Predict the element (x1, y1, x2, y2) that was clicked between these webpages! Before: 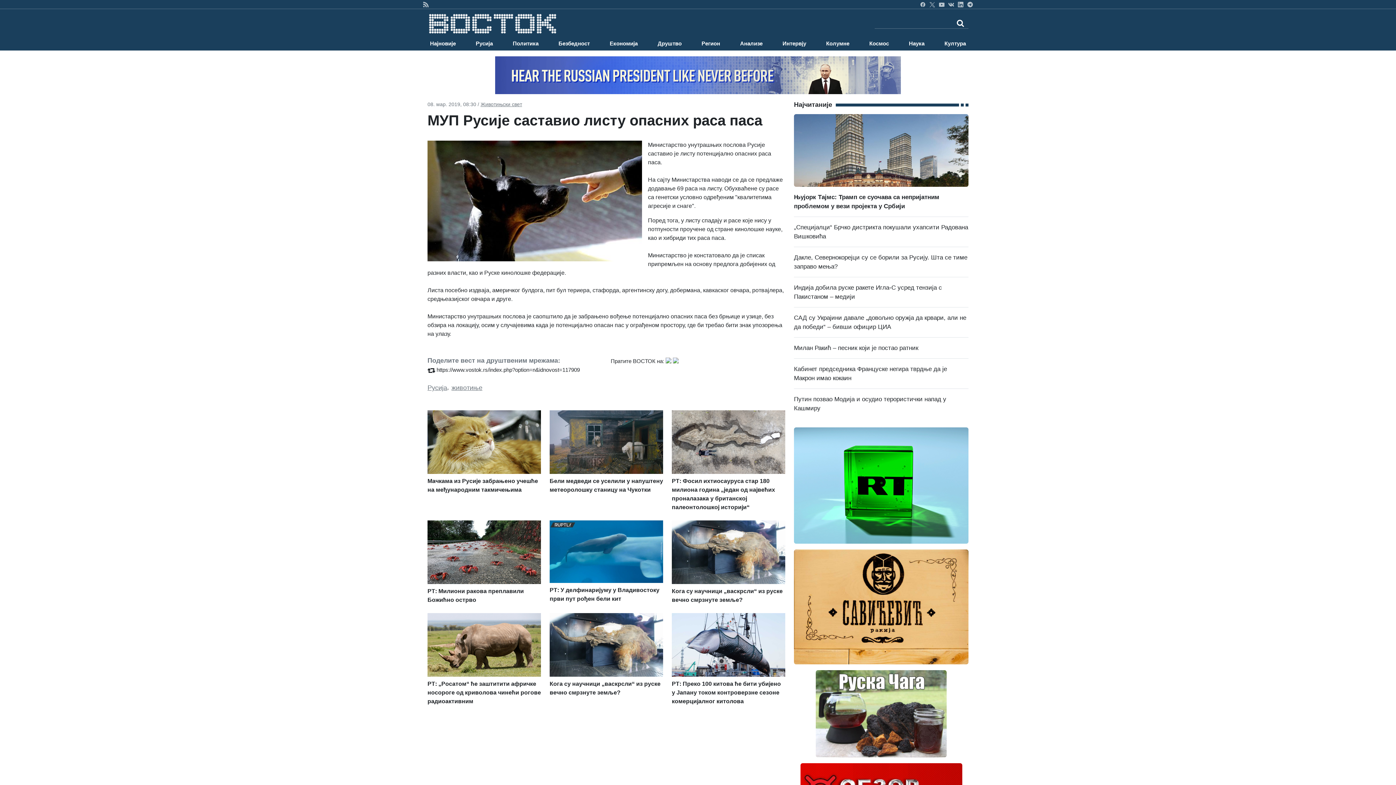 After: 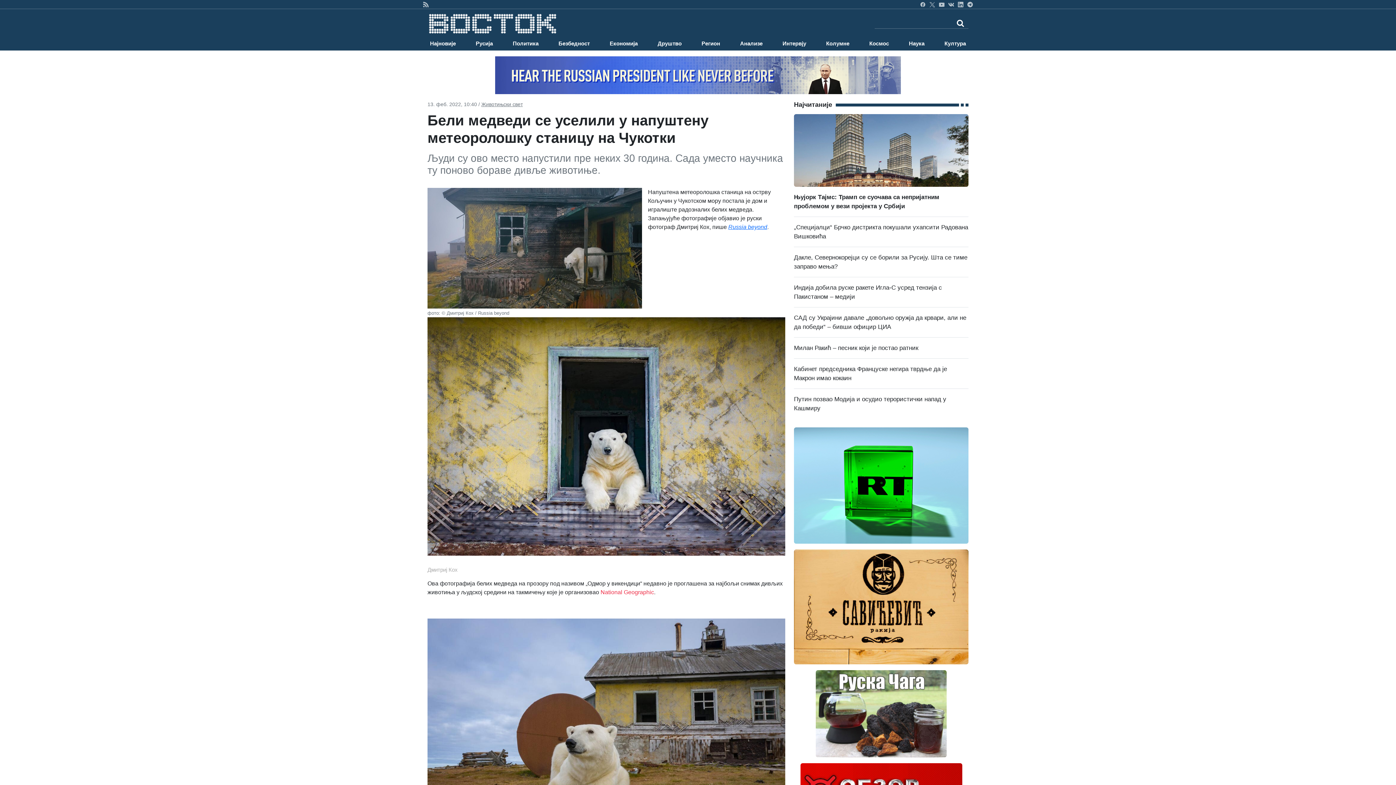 Action: bbox: (549, 410, 663, 500) label: Бели медведи се уселили у напуштену метеоролошку станицу на Чукотки